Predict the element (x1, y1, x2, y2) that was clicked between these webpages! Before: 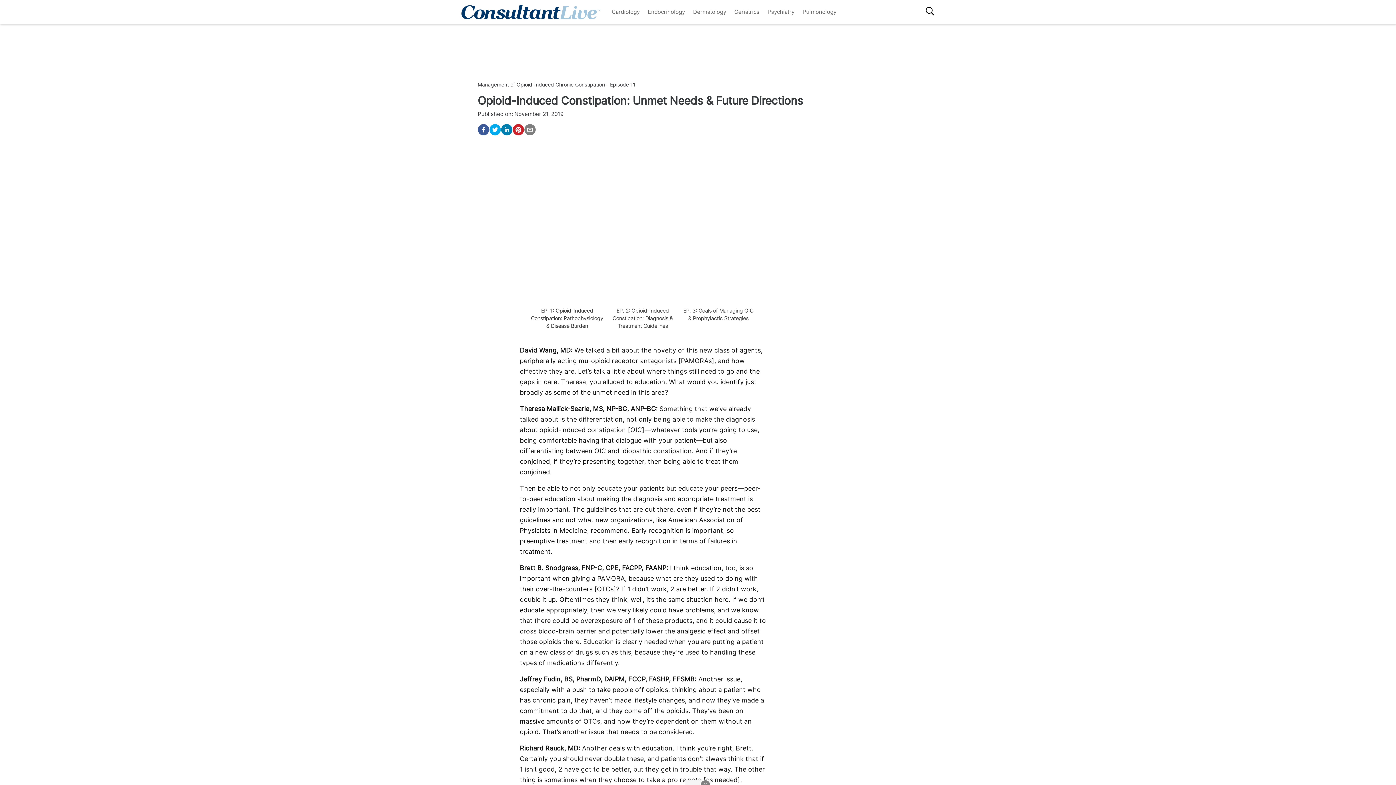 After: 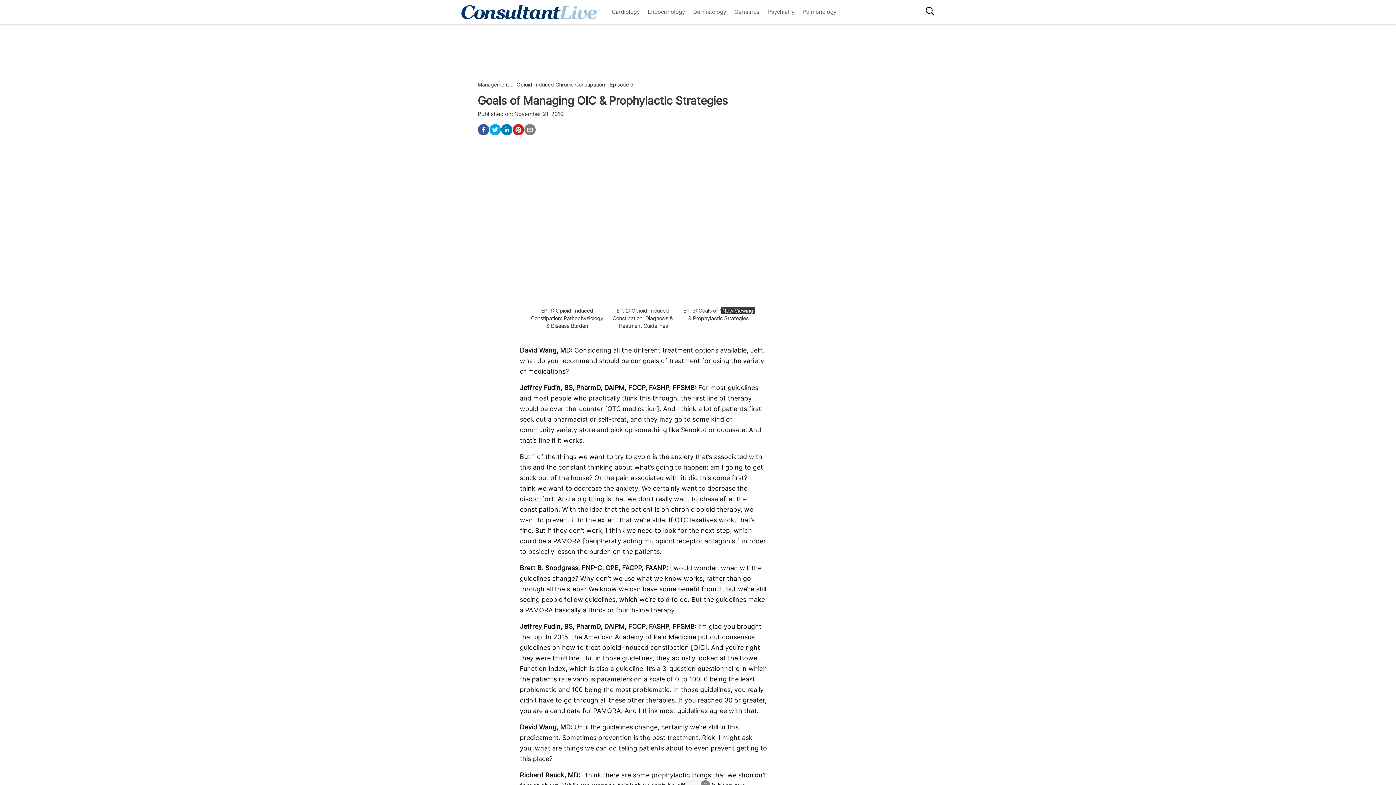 Action: label: EP. 3: Goals of Managing OIC & Prophylactic Strategies bbox: (682, 306, 754, 322)